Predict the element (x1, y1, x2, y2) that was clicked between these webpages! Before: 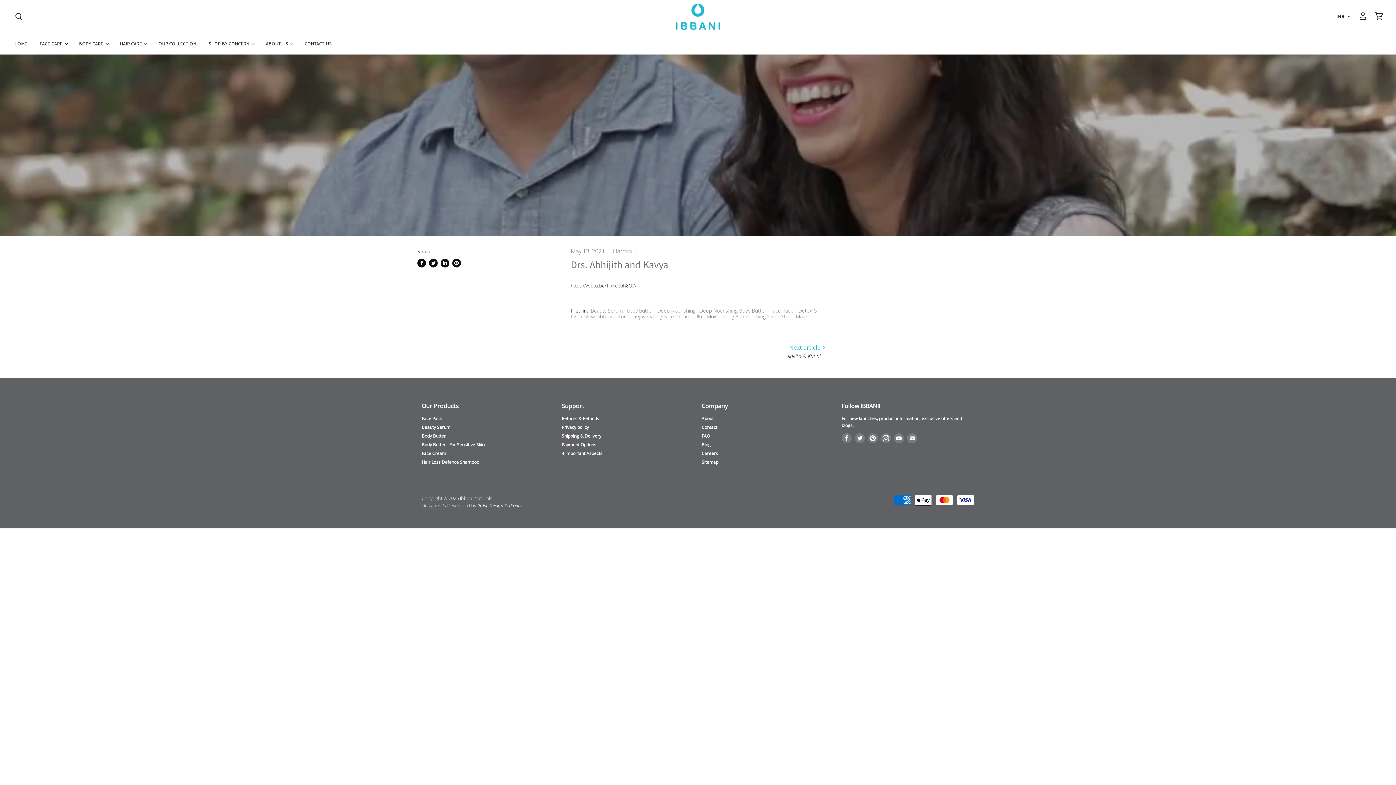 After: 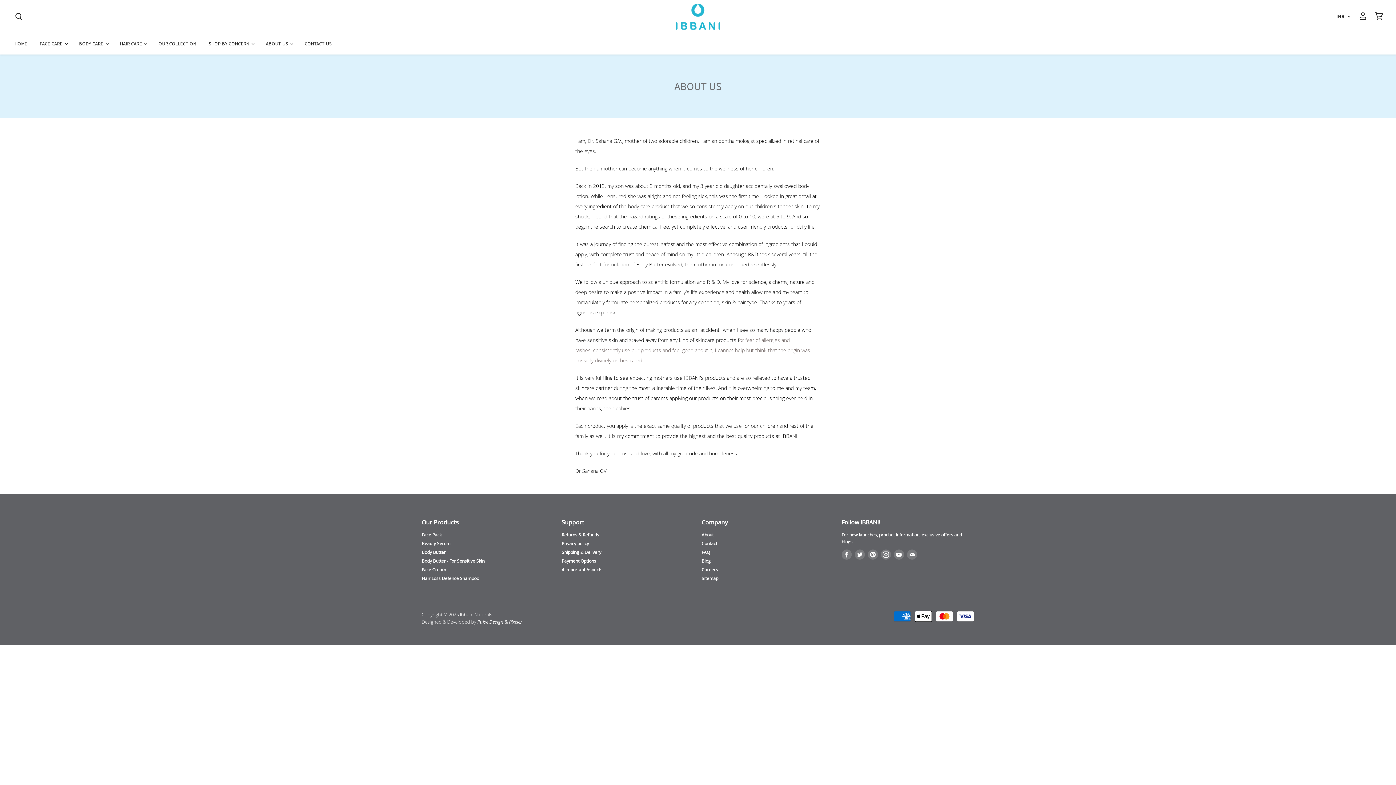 Action: label: About bbox: (701, 415, 713, 421)